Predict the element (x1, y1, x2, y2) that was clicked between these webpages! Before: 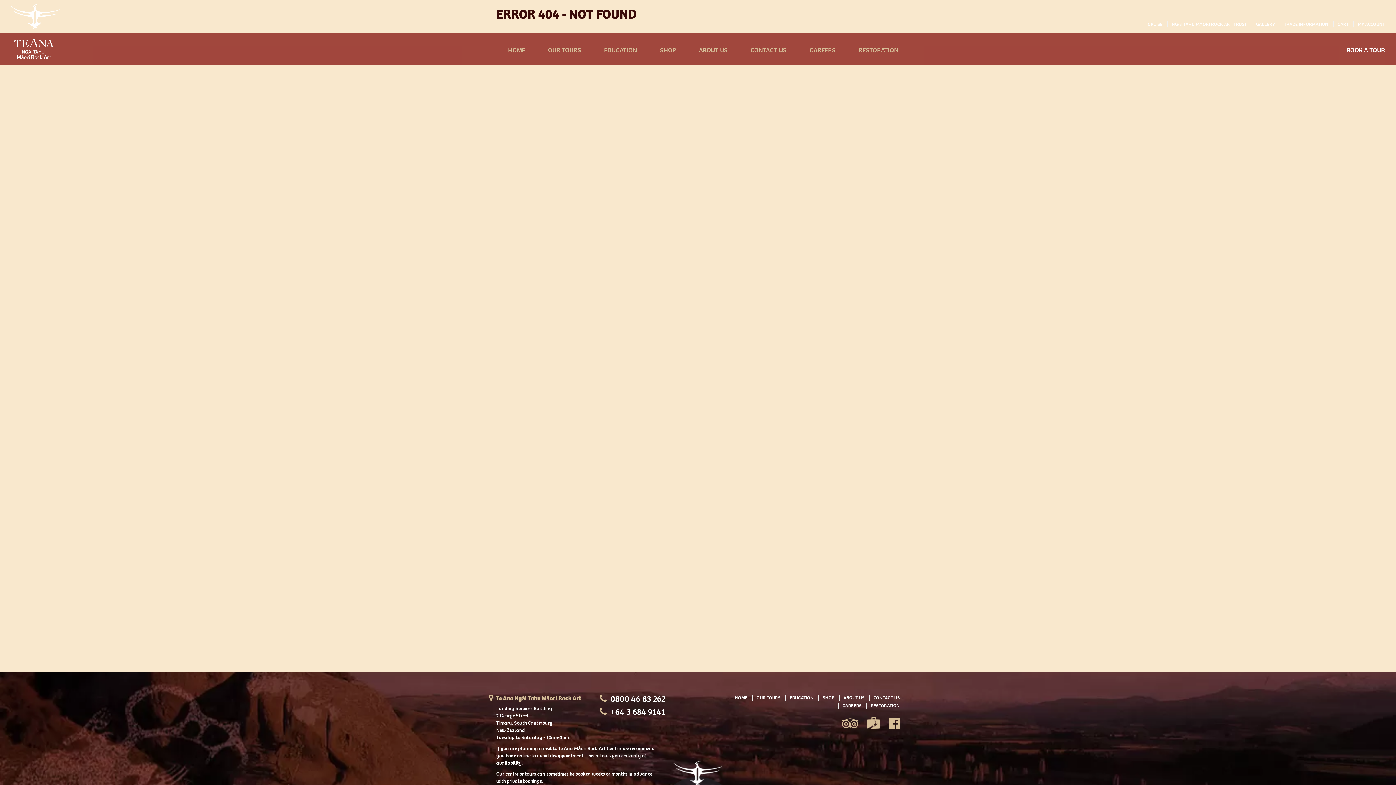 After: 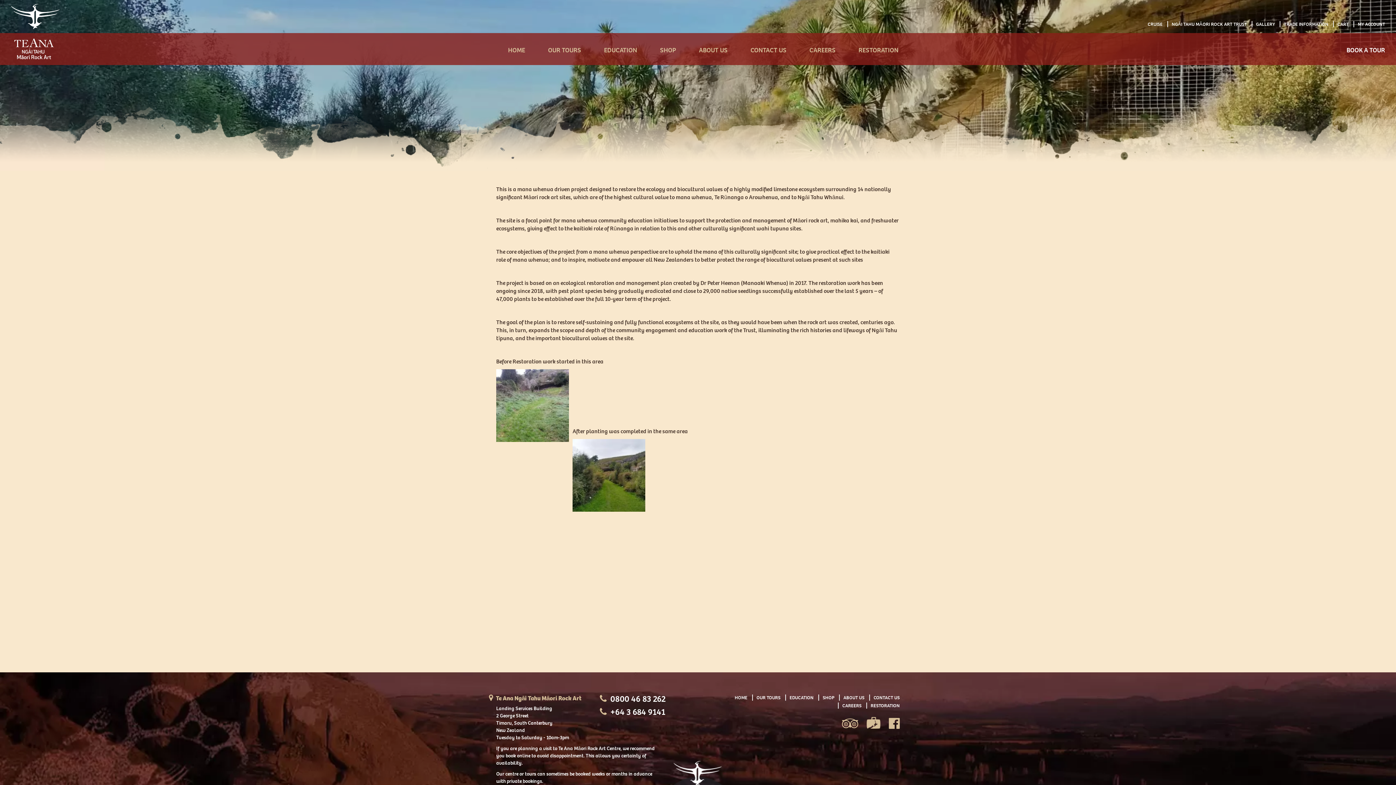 Action: bbox: (866, 702, 900, 709) label: RESTORATION